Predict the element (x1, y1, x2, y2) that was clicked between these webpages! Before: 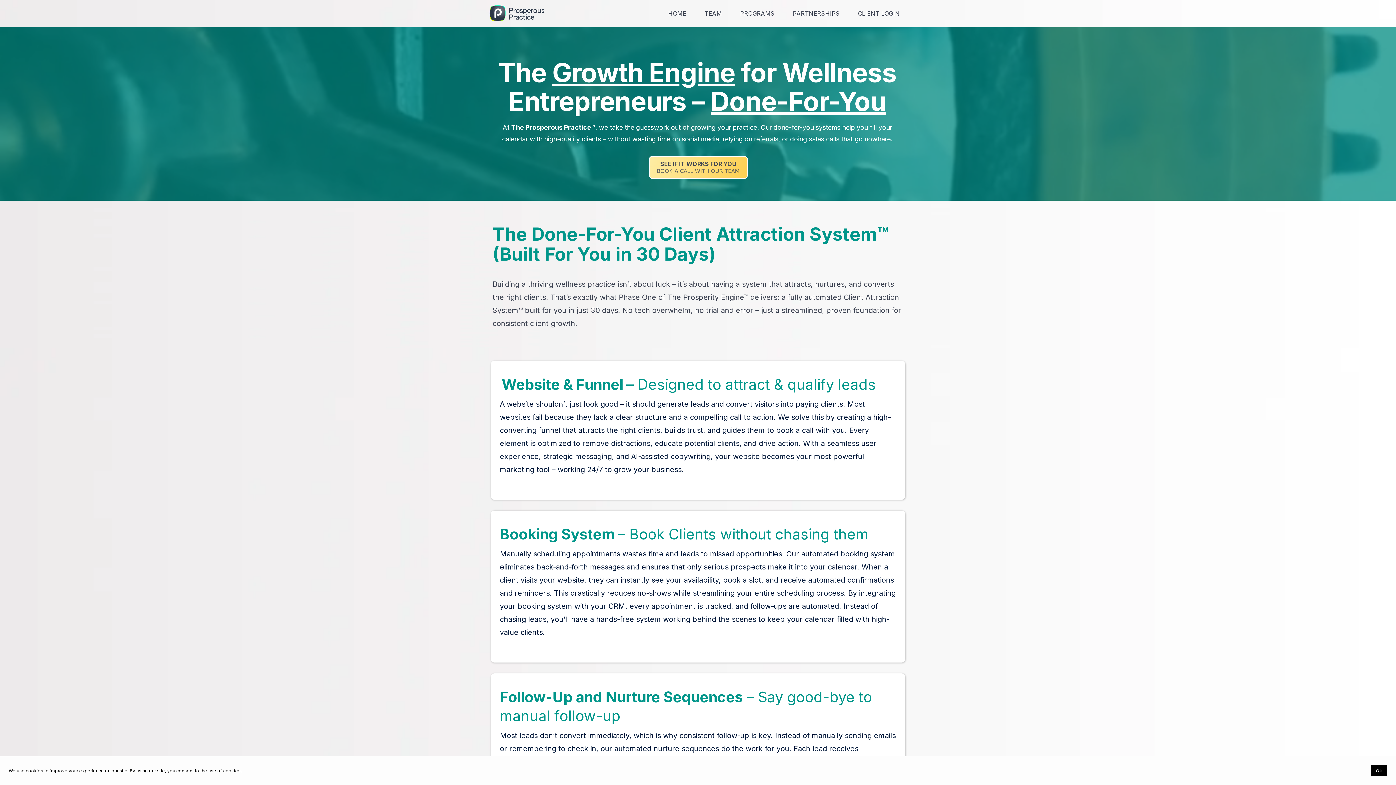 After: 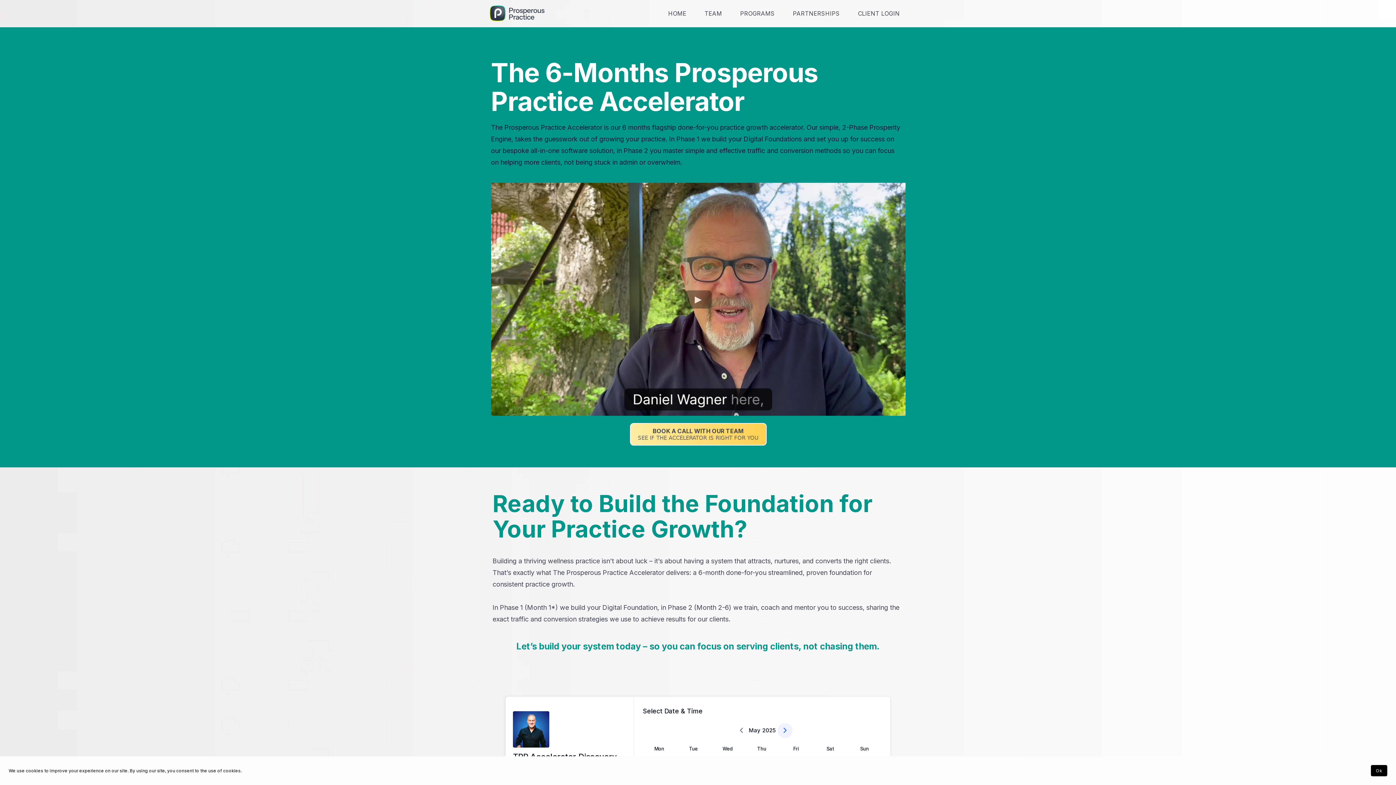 Action: label: PROGRAMS bbox: (731, 8, 784, 19)